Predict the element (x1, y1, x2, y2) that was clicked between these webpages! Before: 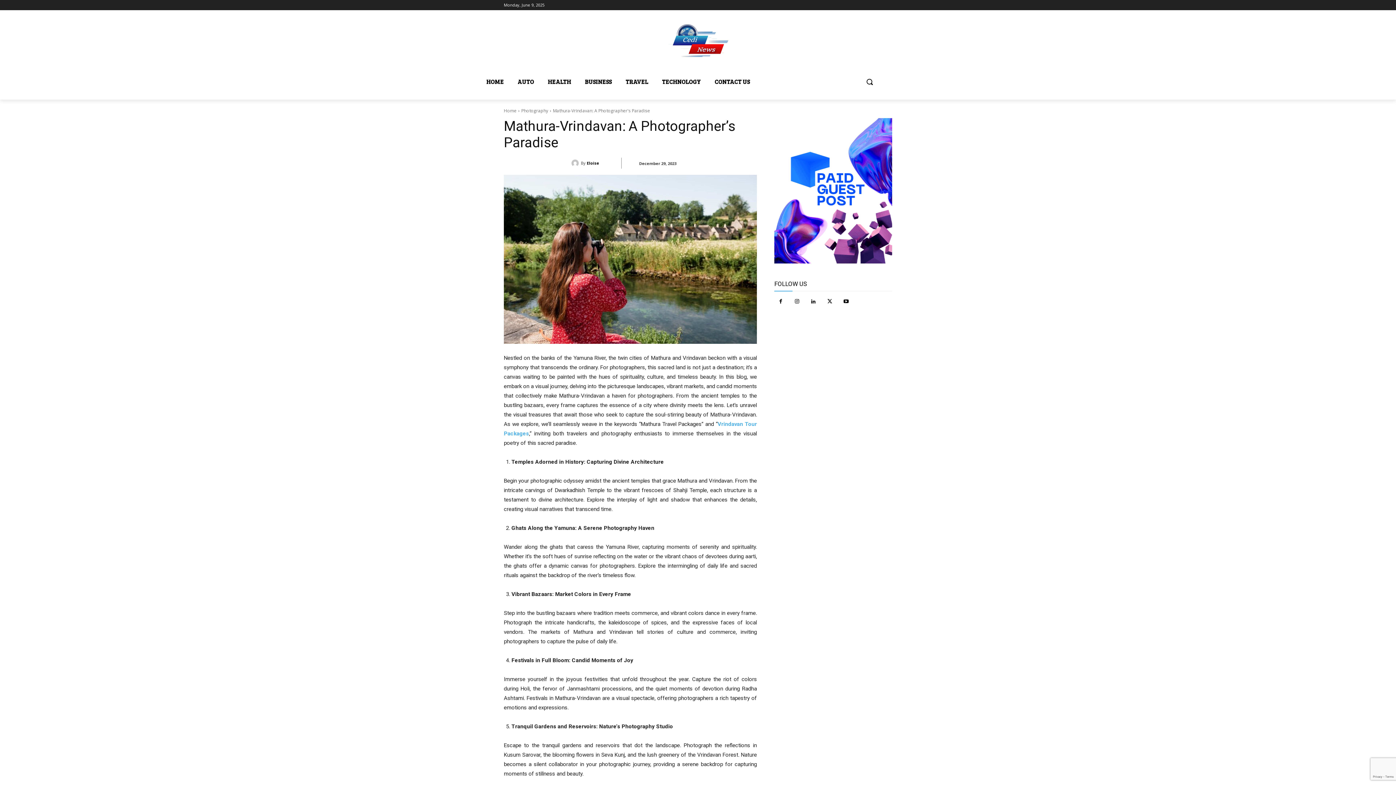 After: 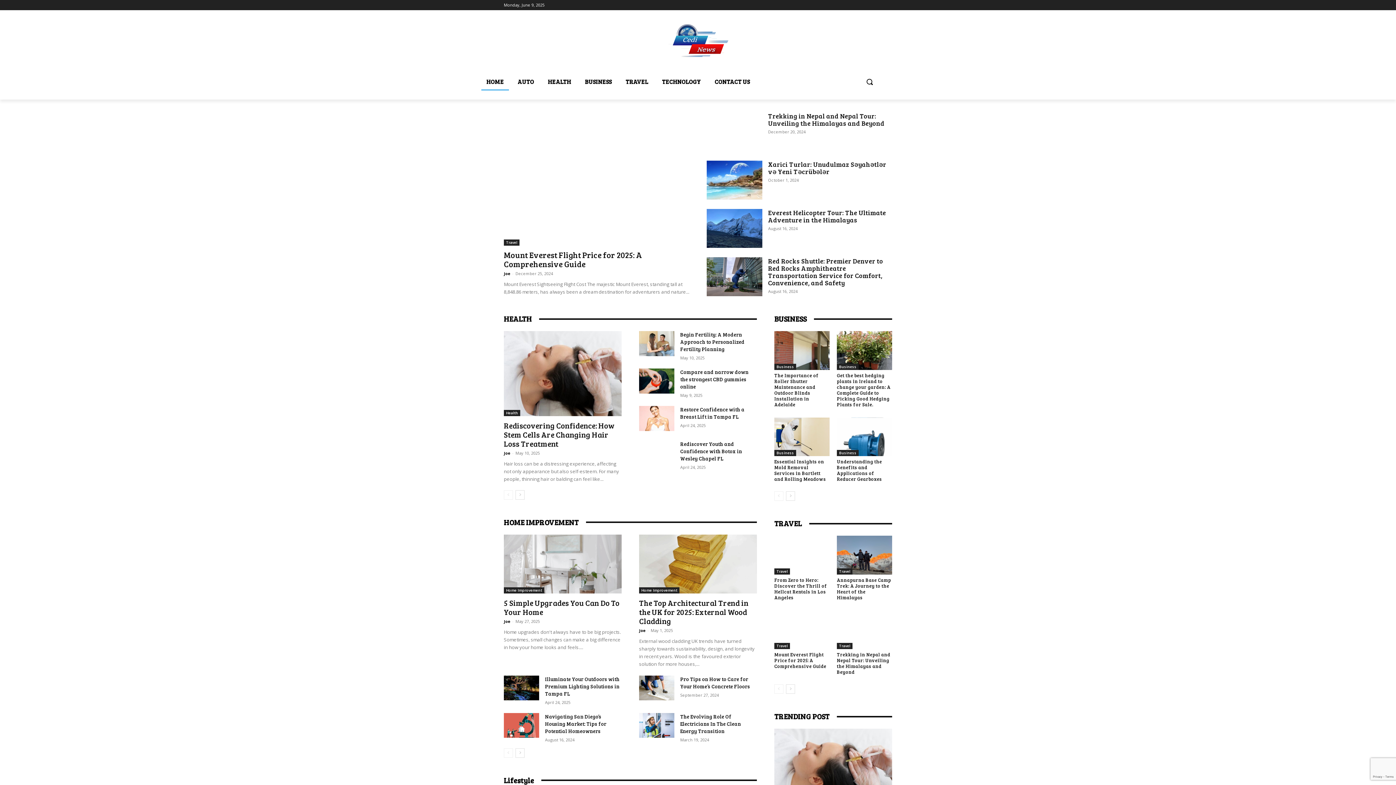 Action: bbox: (481, 73, 509, 90) label: HOME